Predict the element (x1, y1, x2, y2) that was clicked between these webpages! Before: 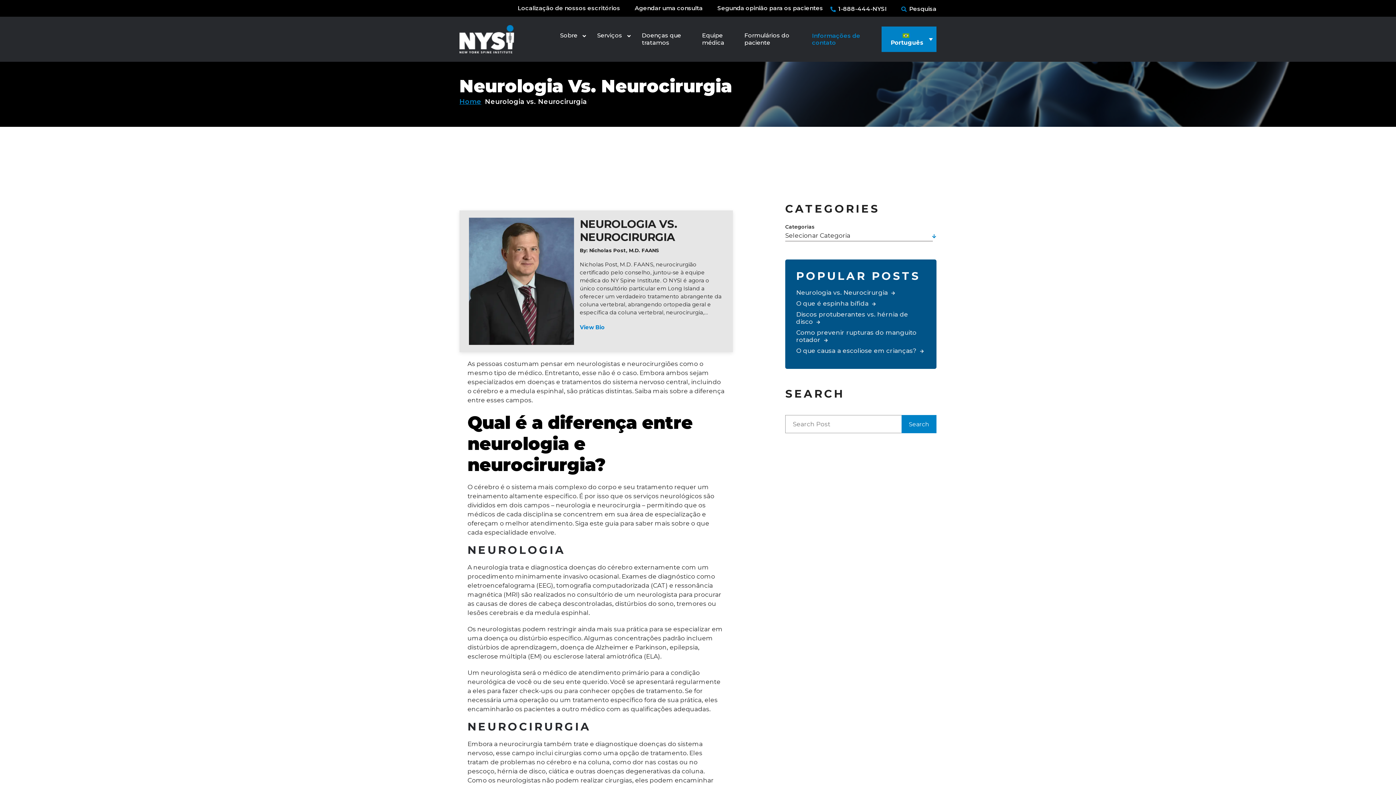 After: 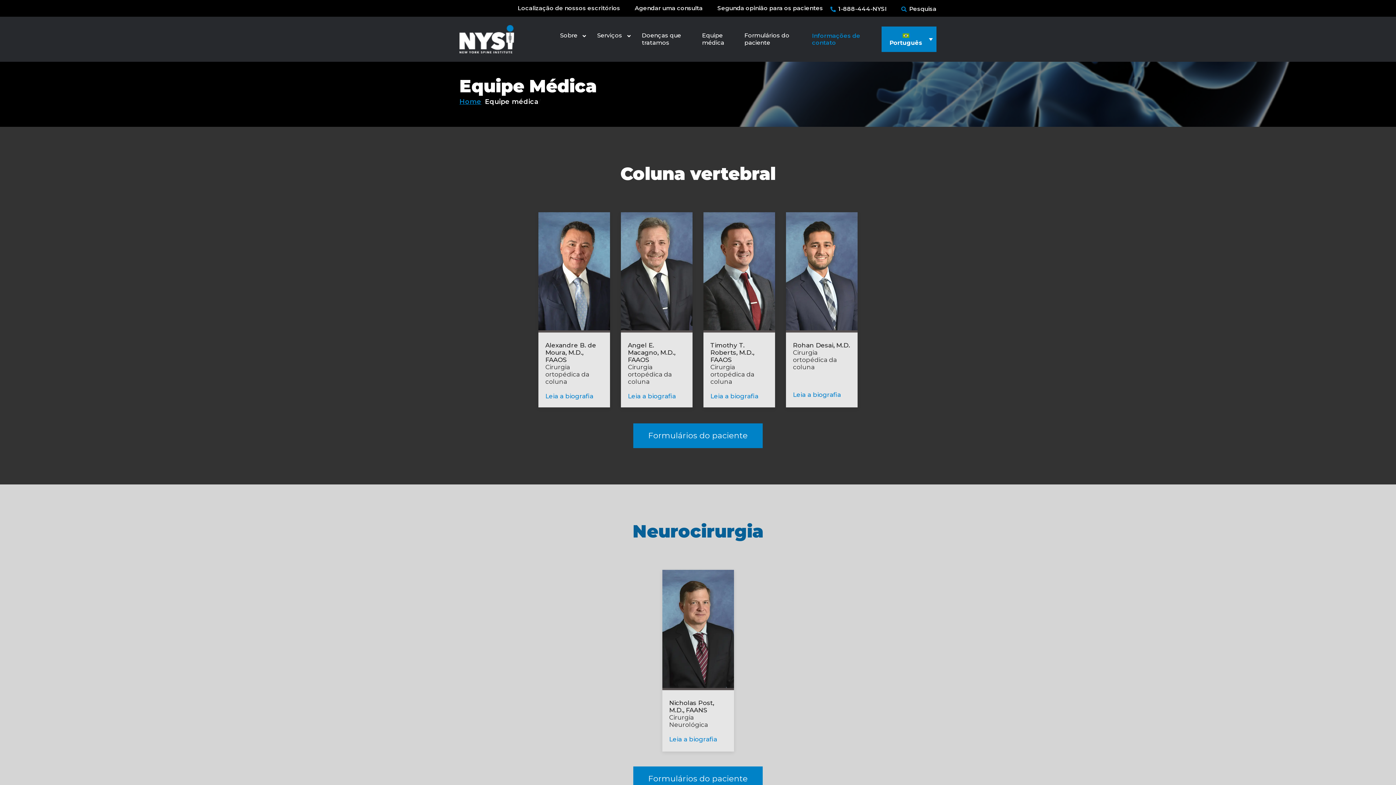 Action: bbox: (696, 21, 738, 57) label: Equipe médica